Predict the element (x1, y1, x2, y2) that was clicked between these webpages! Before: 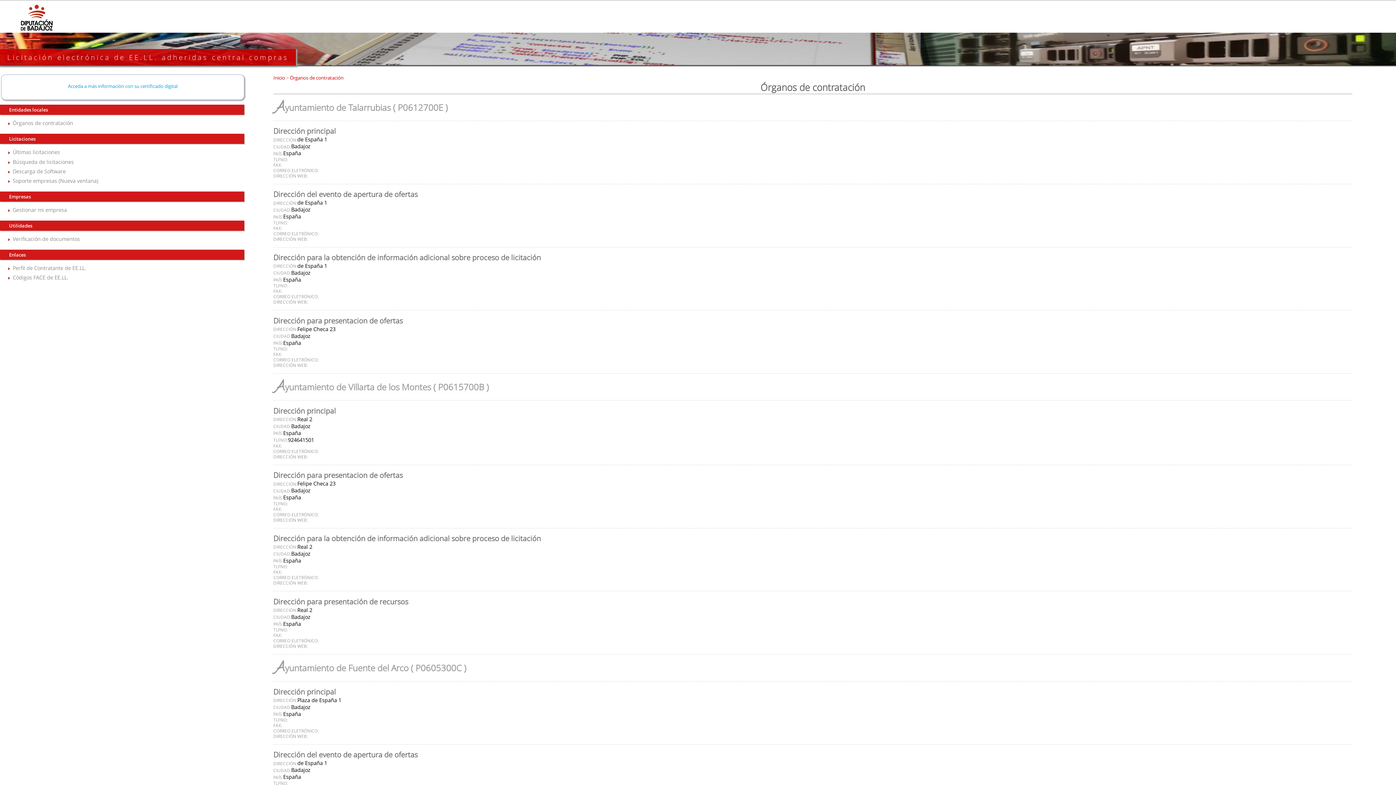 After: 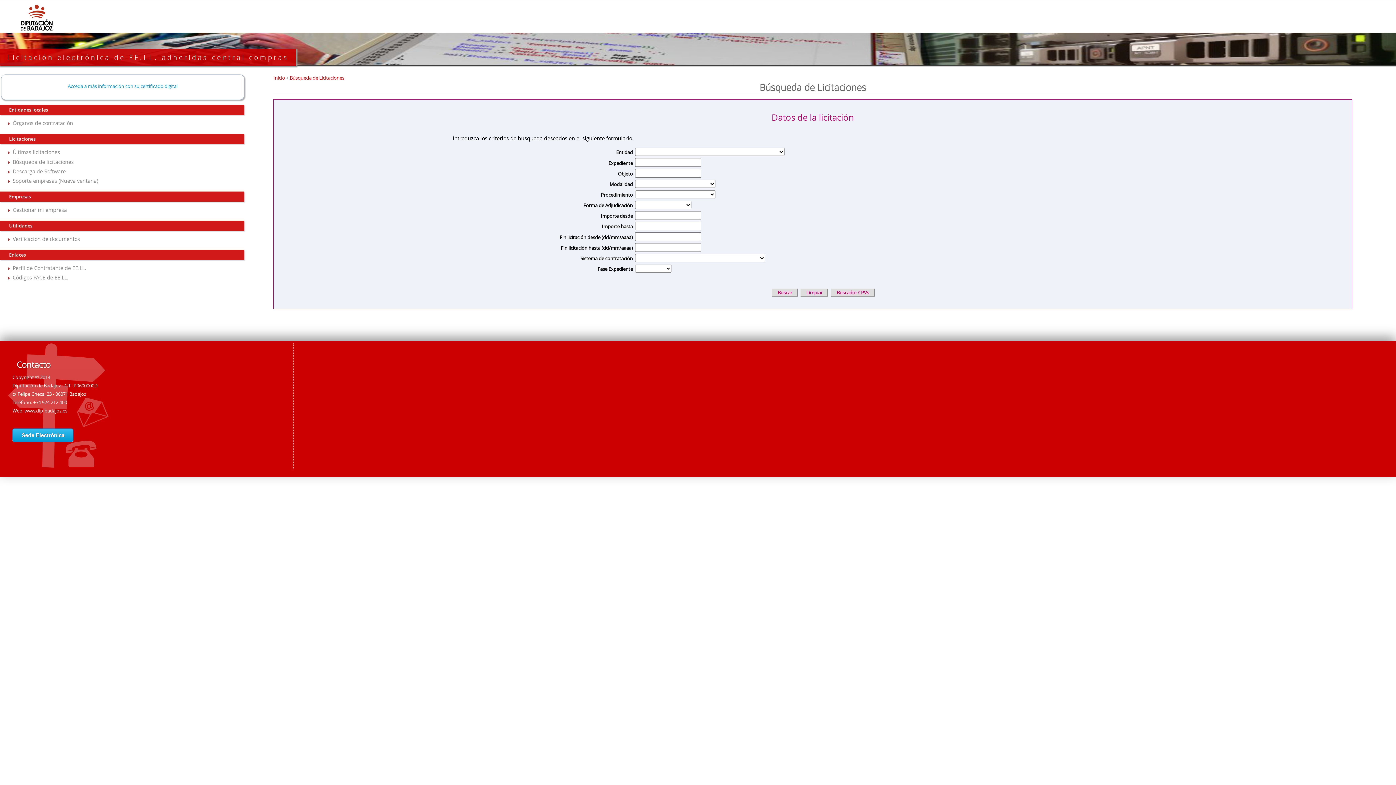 Action: bbox: (12, 158, 73, 165) label: Búsqueda de licitaciones